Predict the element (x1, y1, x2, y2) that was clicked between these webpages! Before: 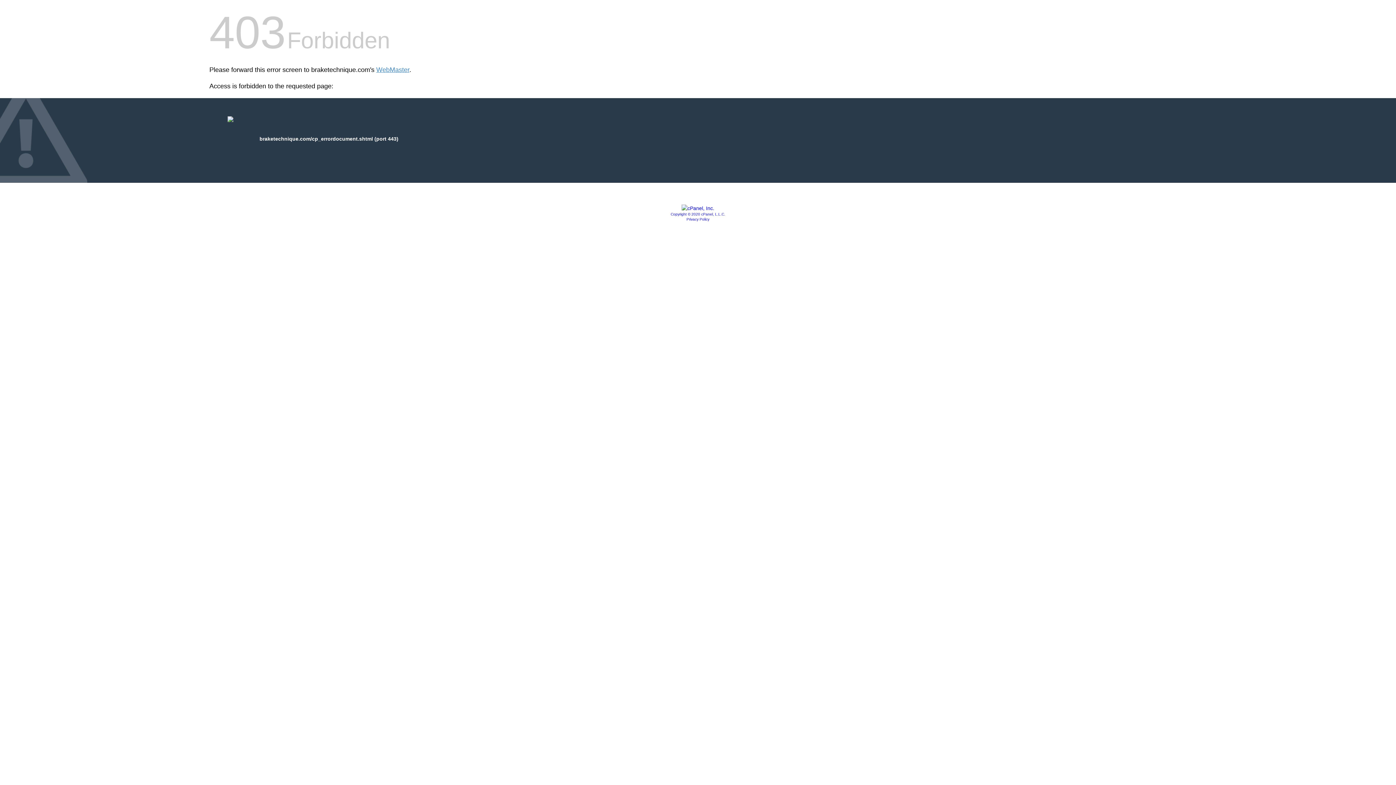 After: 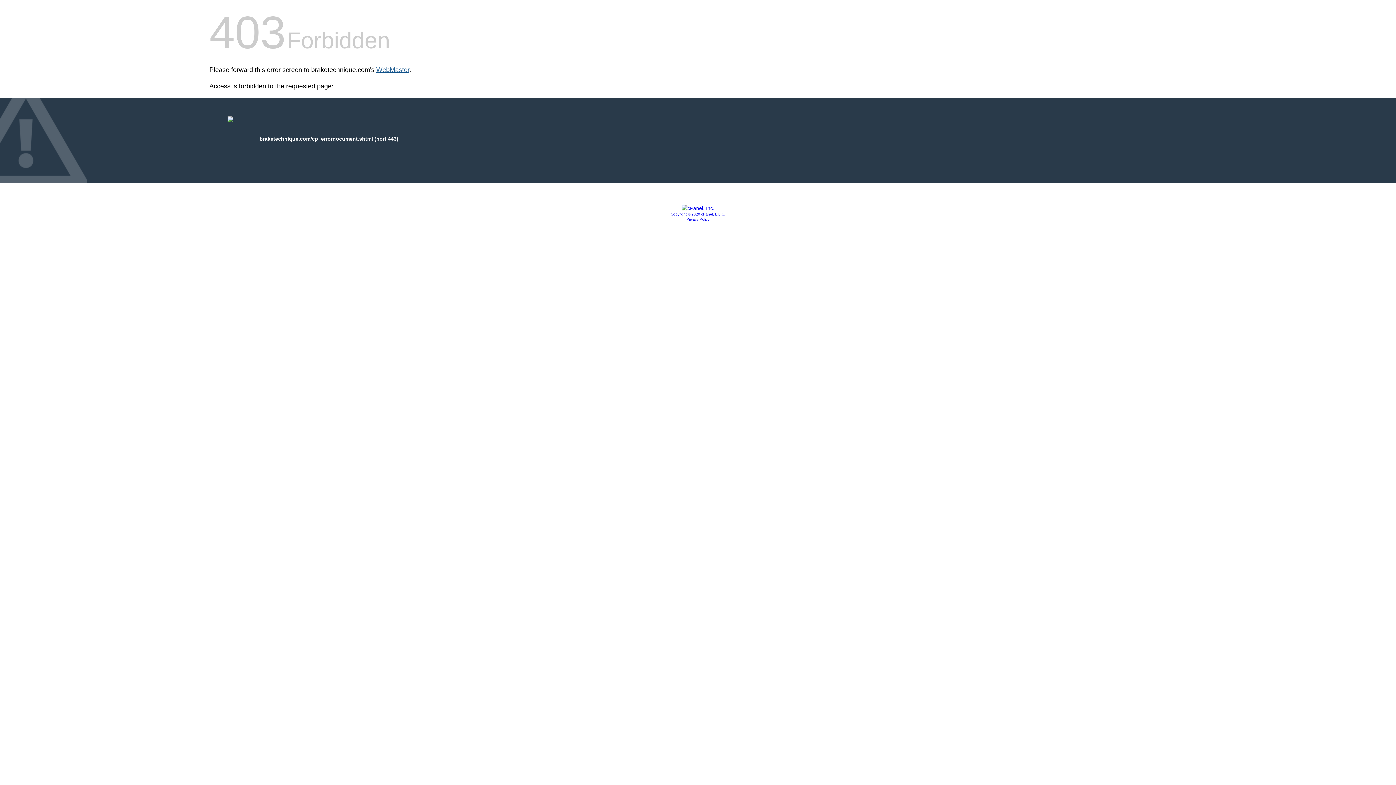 Action: label: WebMaster bbox: (376, 66, 409, 73)